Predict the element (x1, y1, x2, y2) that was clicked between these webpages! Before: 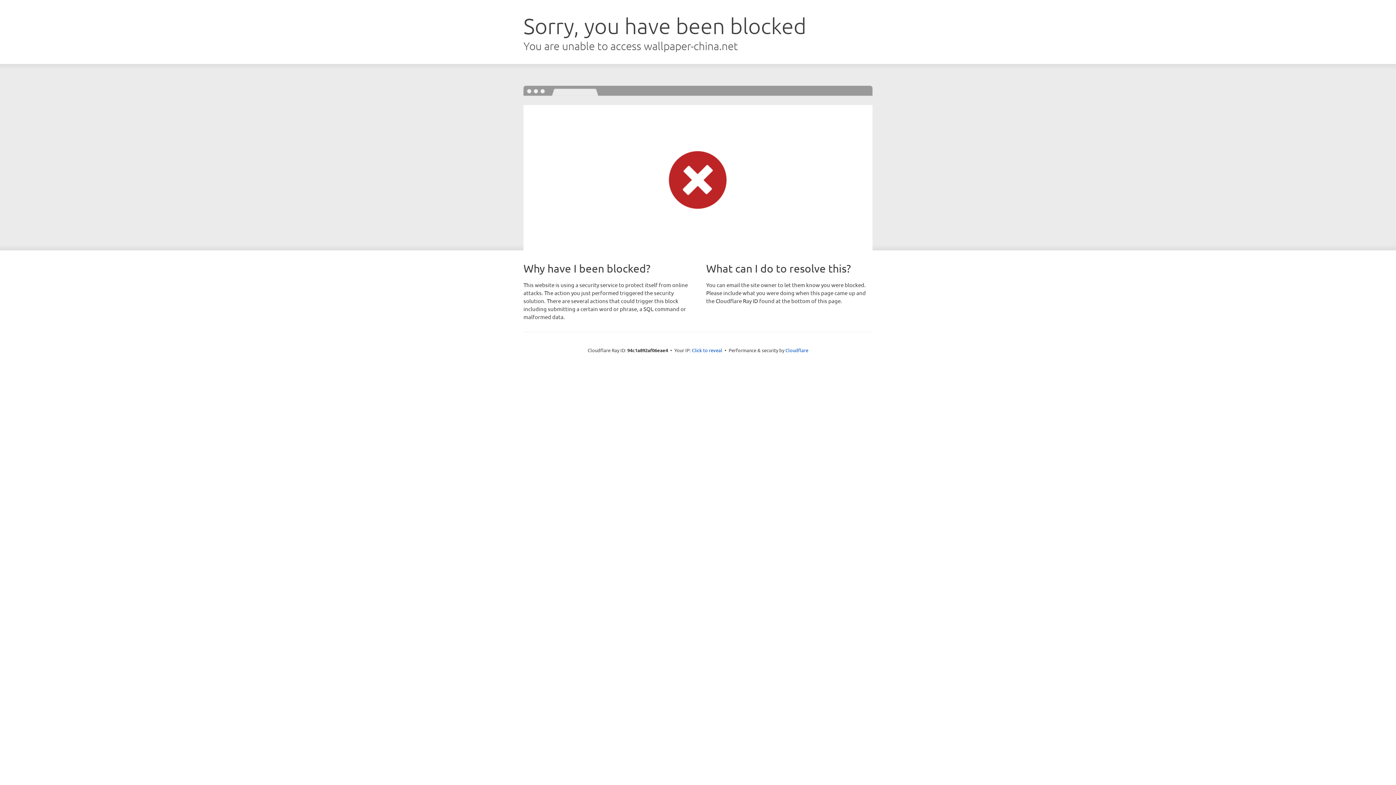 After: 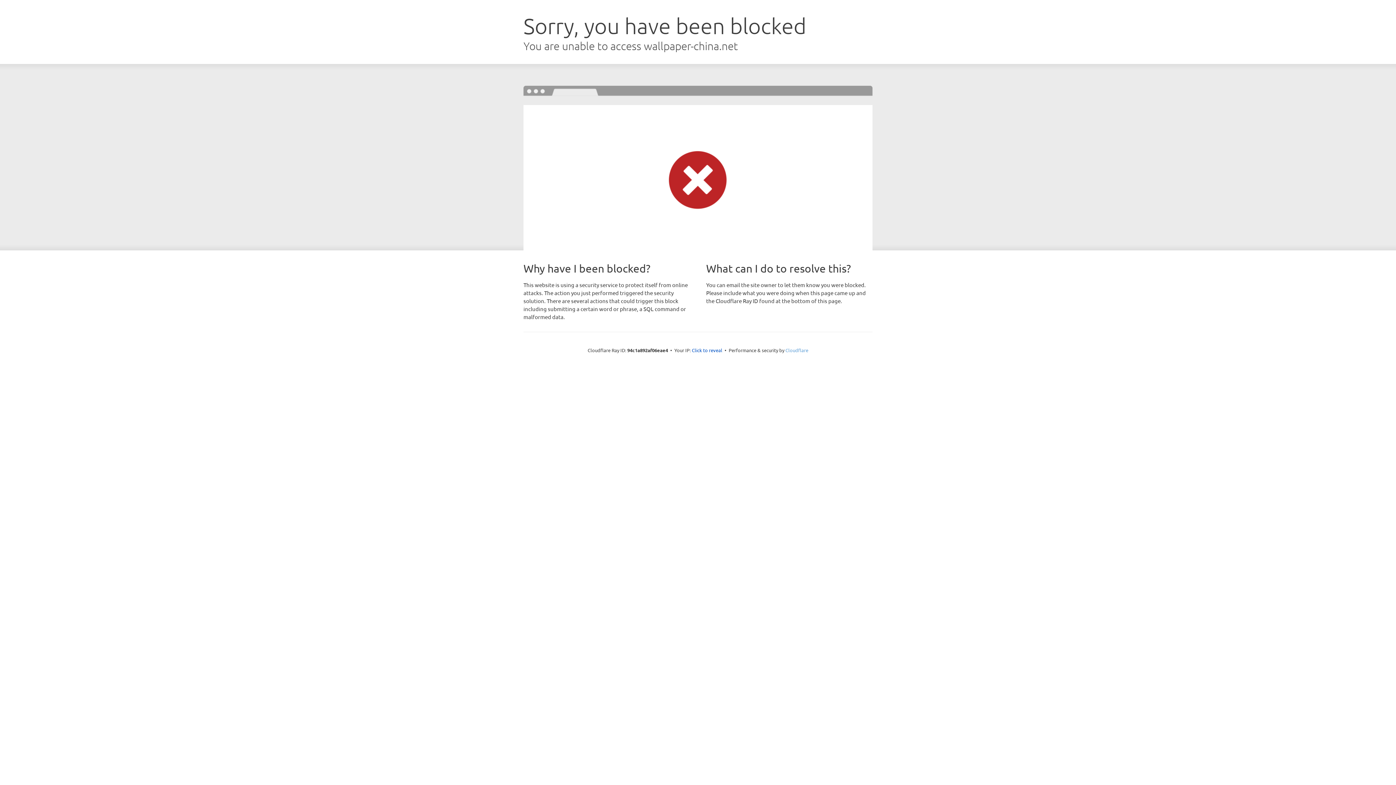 Action: bbox: (785, 347, 808, 353) label: Cloudflare